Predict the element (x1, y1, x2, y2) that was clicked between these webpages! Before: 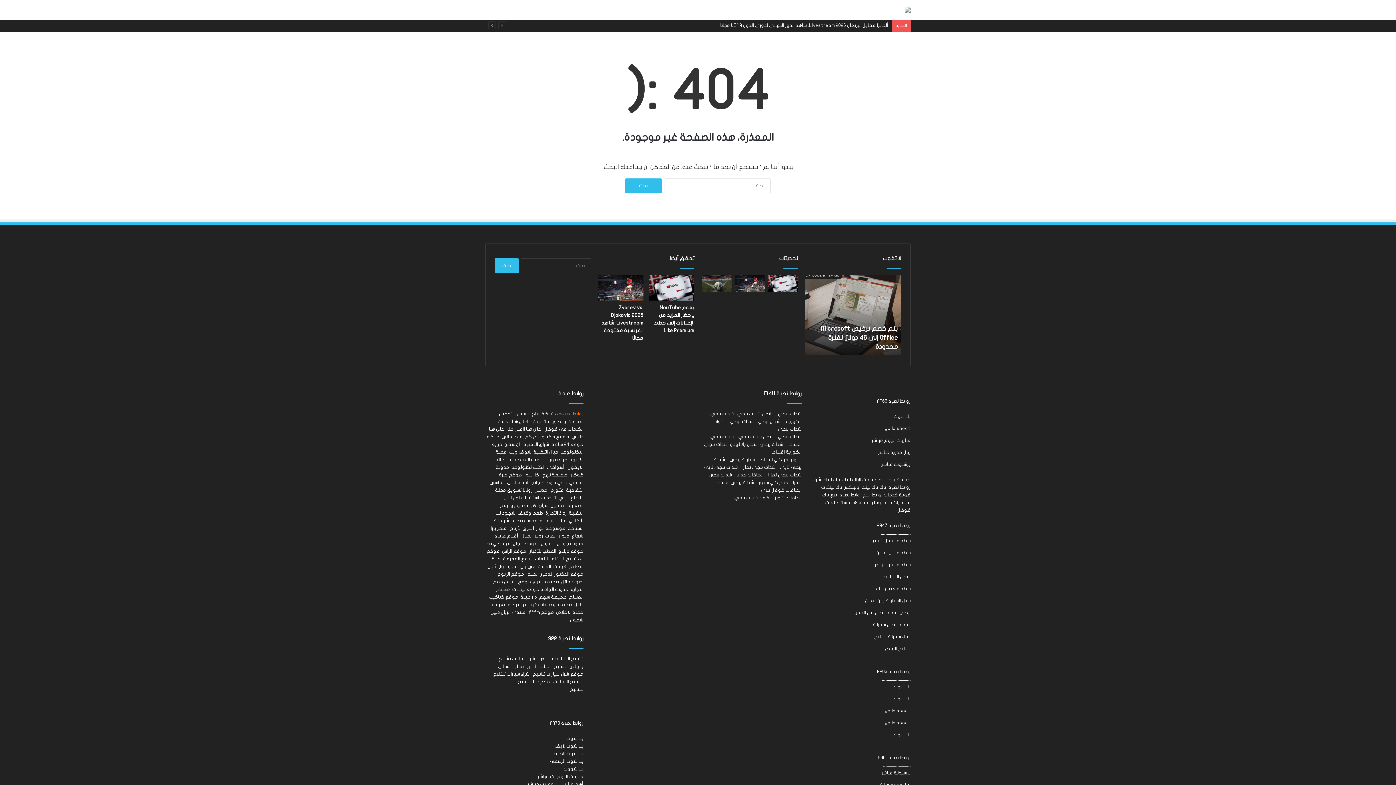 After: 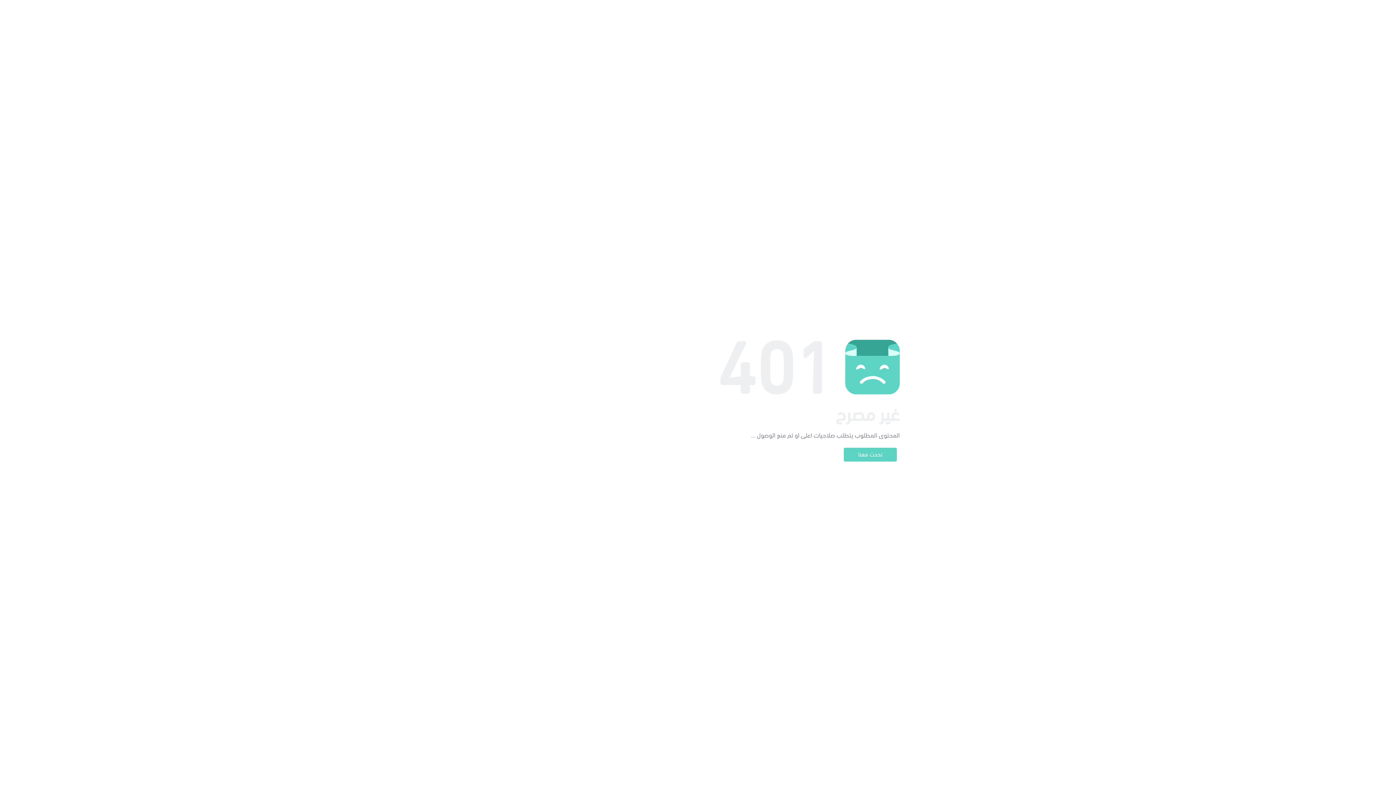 Action: label: شحن يلا لودو bbox: (730, 442, 757, 447)